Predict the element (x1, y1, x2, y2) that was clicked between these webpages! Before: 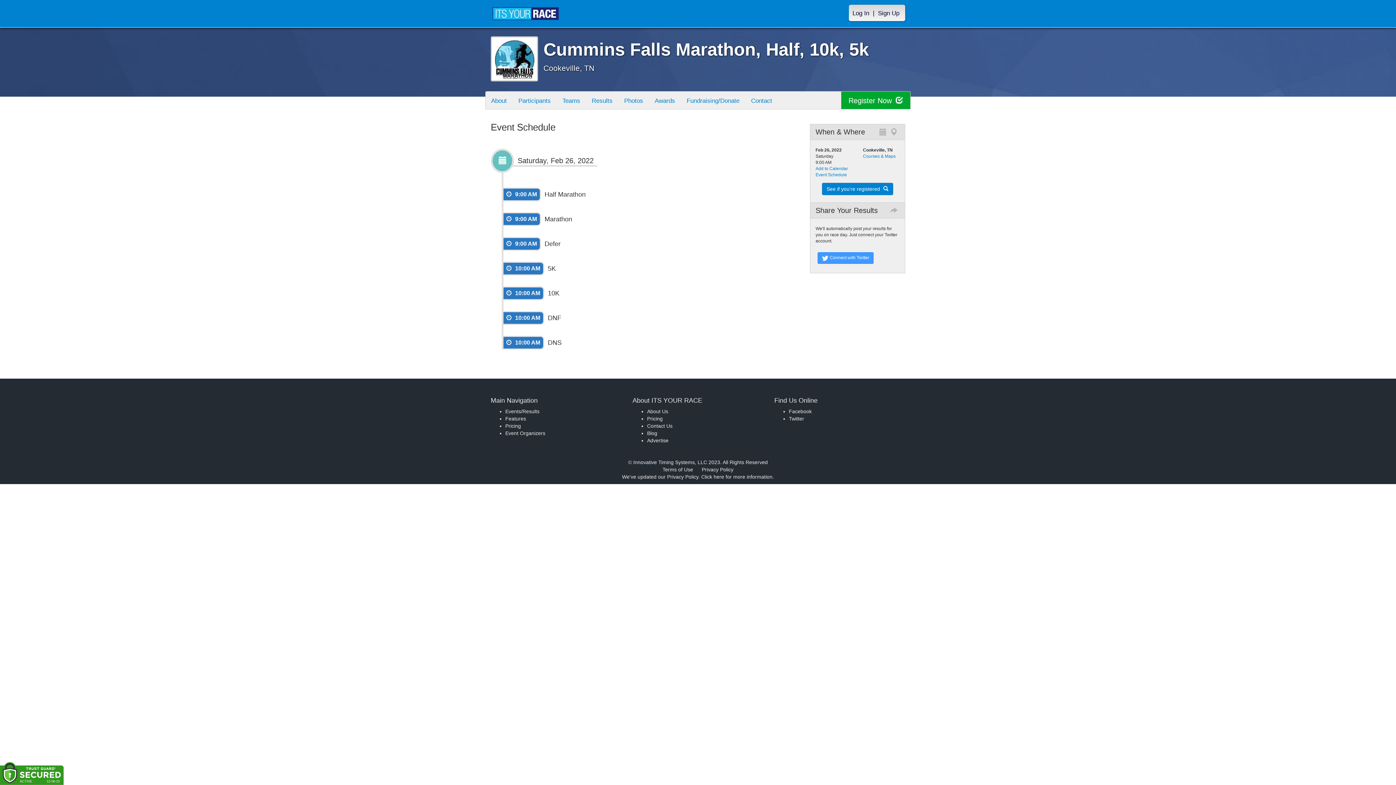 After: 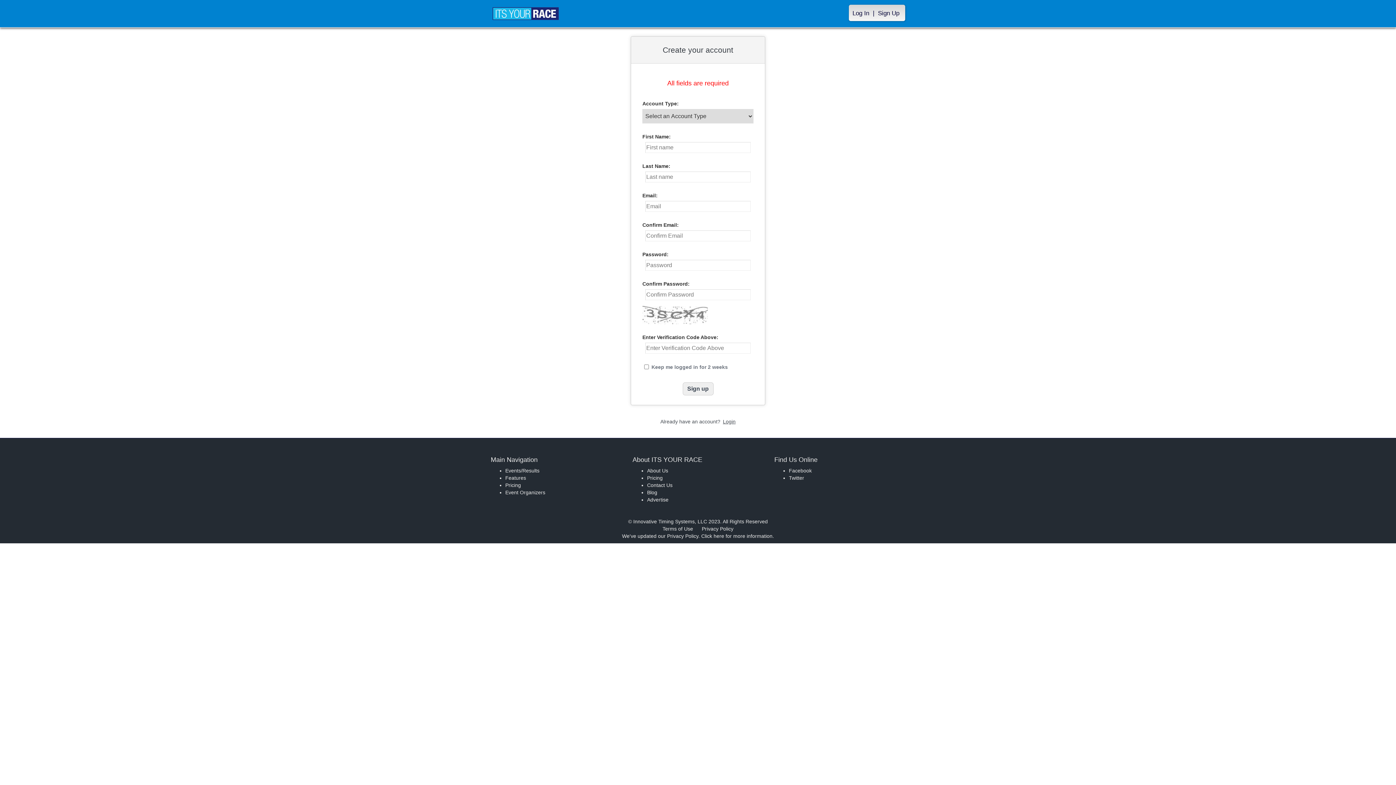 Action: bbox: (874, 4, 903, 21) label: Sign Up